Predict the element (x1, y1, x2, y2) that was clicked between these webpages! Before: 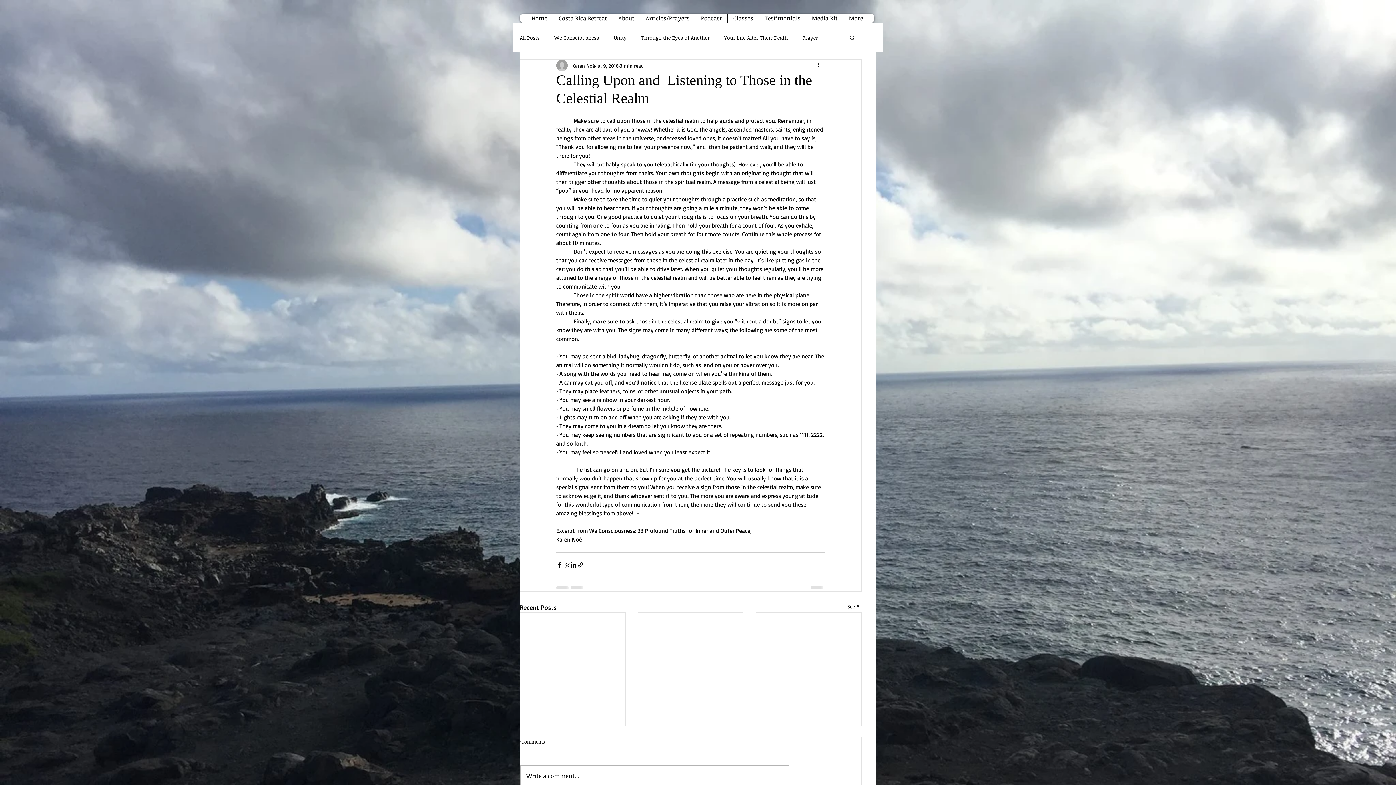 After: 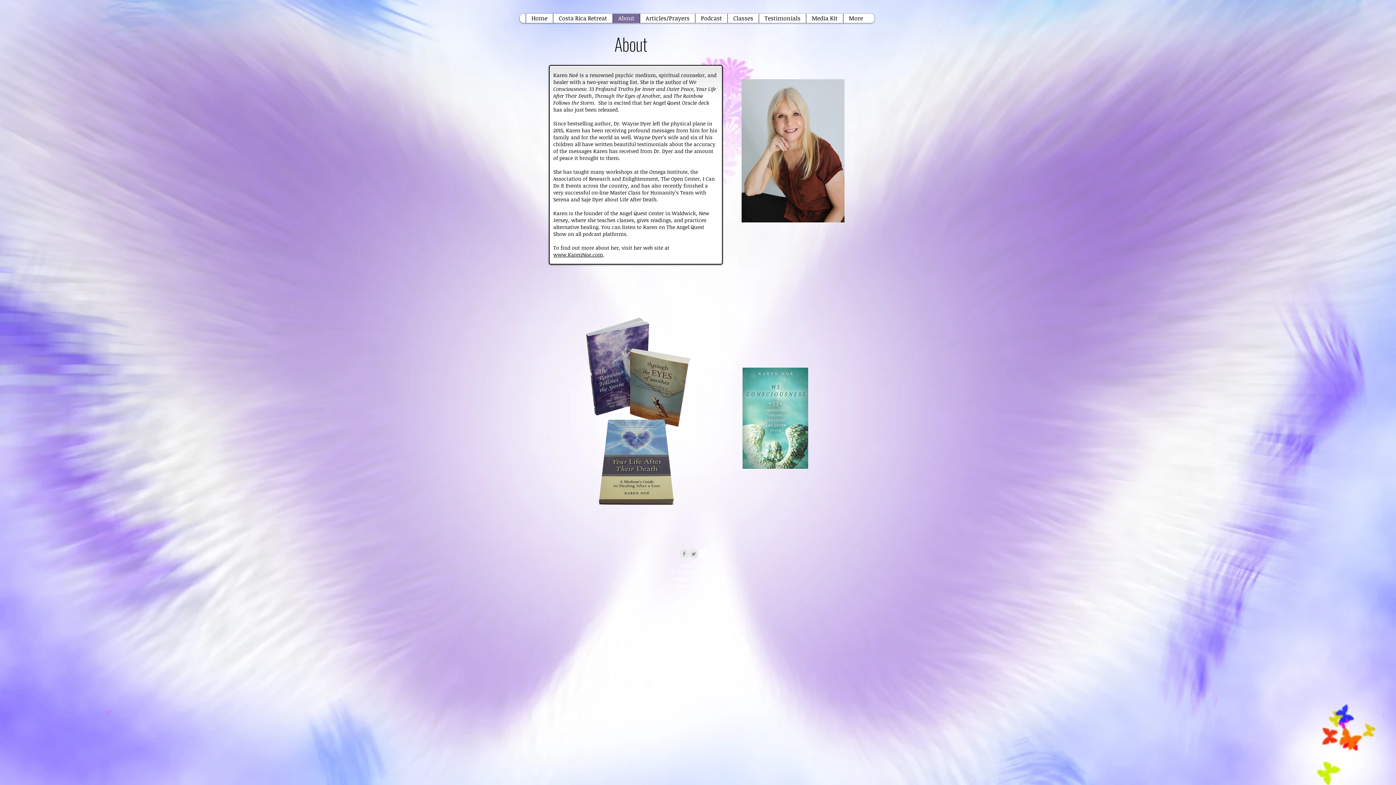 Action: bbox: (612, 13, 640, 22) label: About